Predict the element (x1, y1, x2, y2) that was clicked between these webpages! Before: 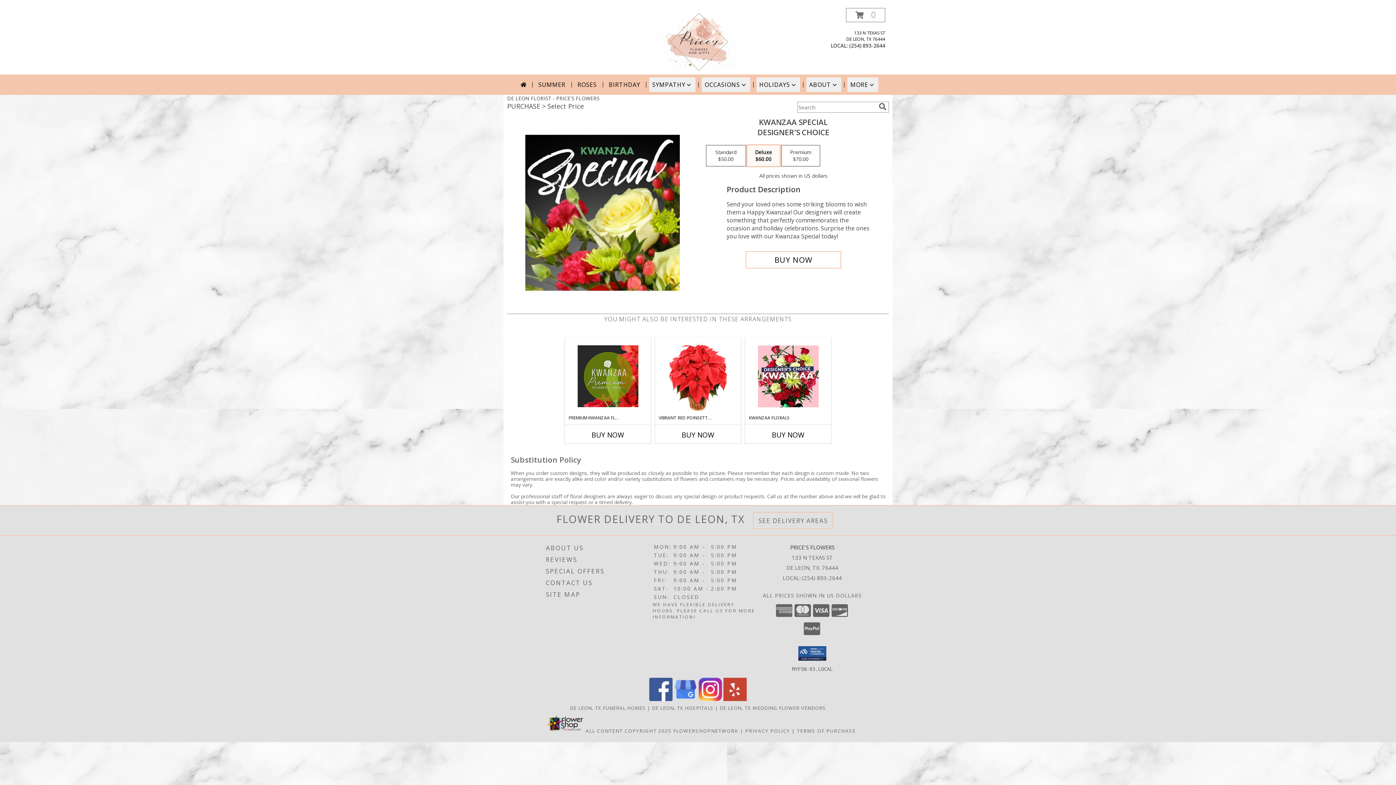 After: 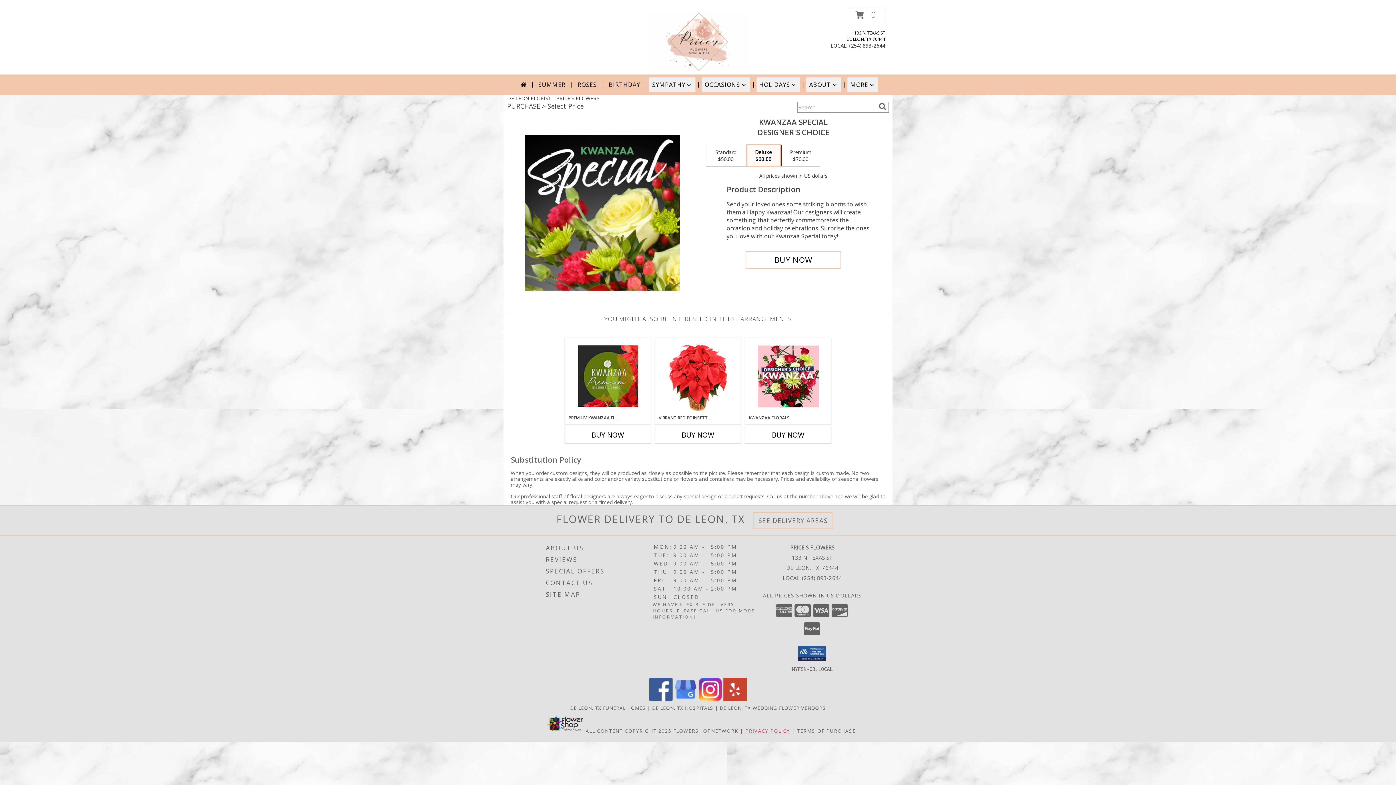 Action: bbox: (745, 727, 790, 734) label: Open Privacy Policy in new window